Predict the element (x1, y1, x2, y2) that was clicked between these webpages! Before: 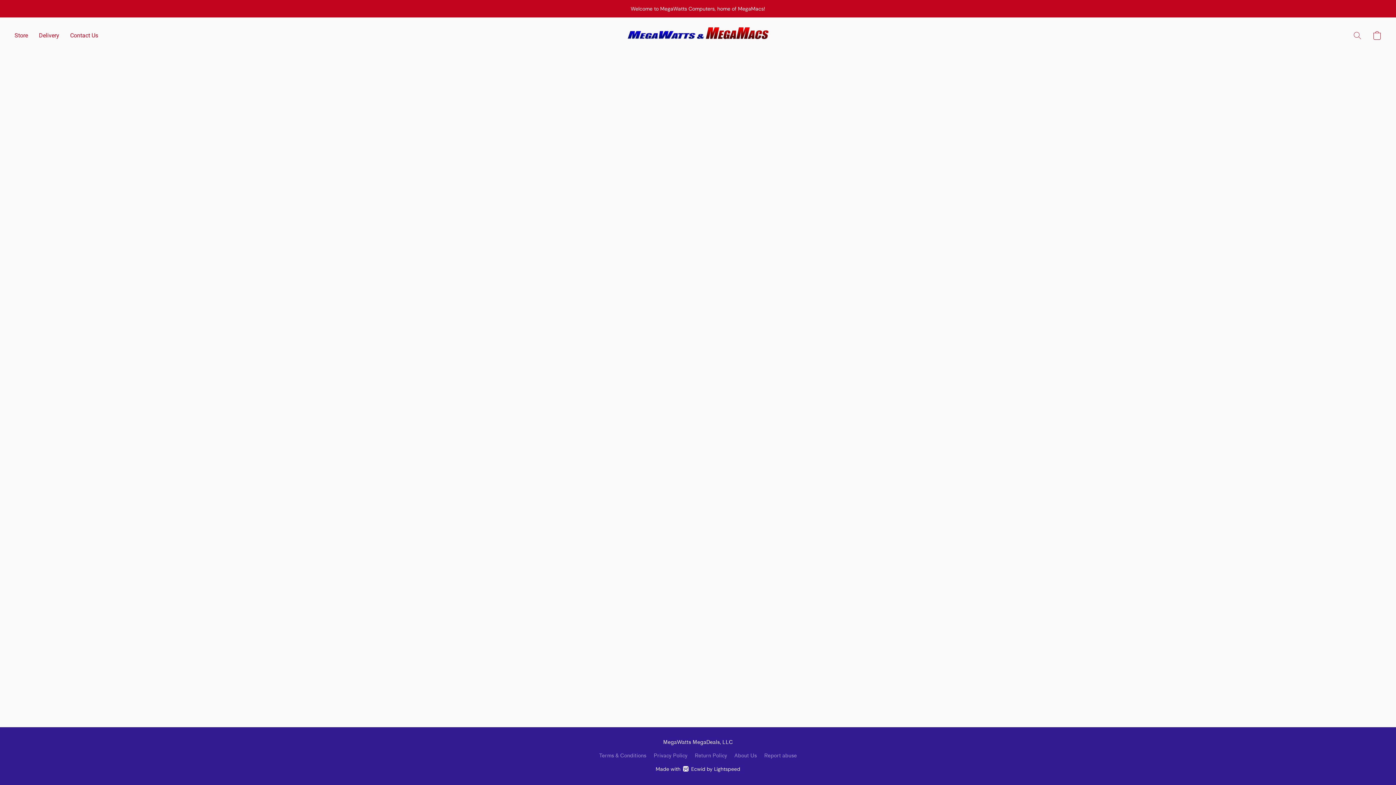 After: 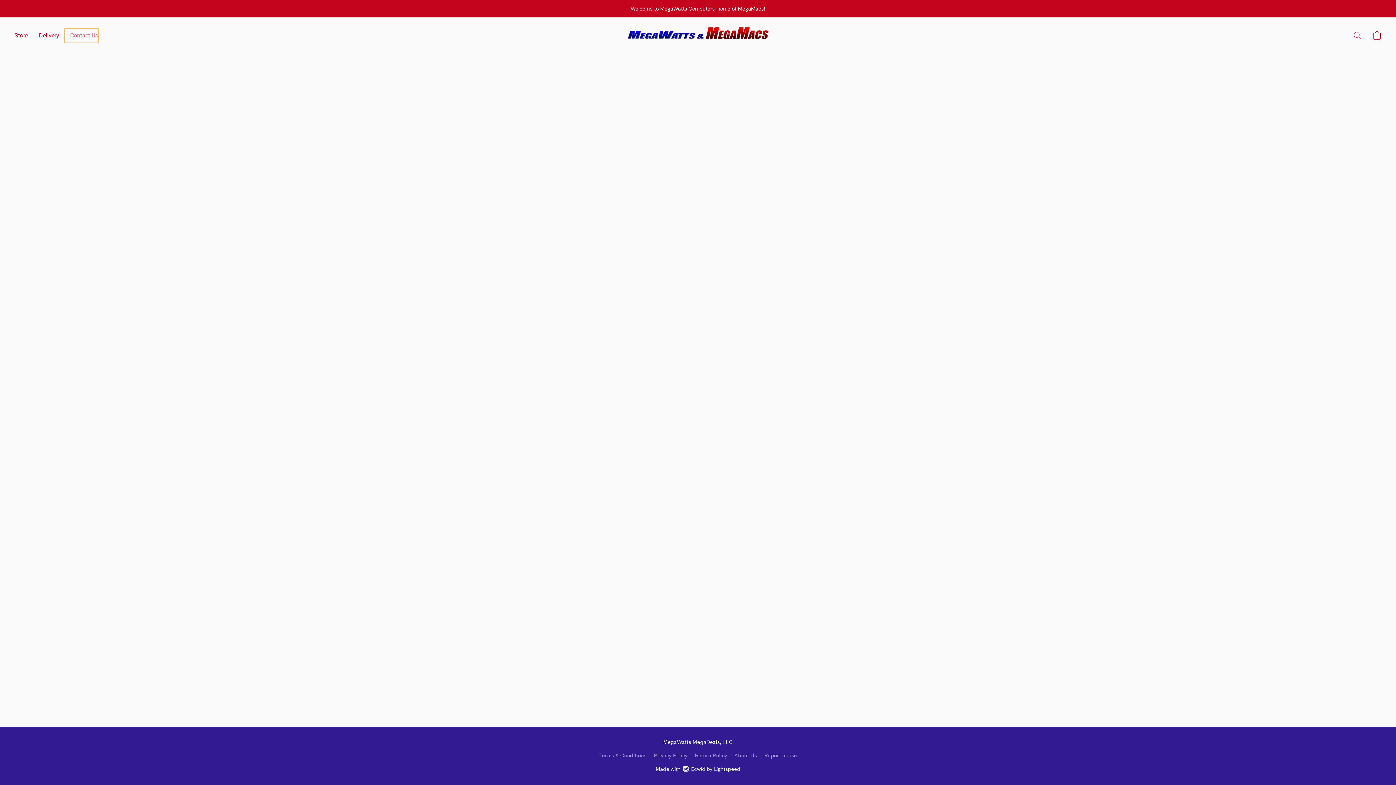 Action: label: Contact Us bbox: (64, 28, 98, 42)